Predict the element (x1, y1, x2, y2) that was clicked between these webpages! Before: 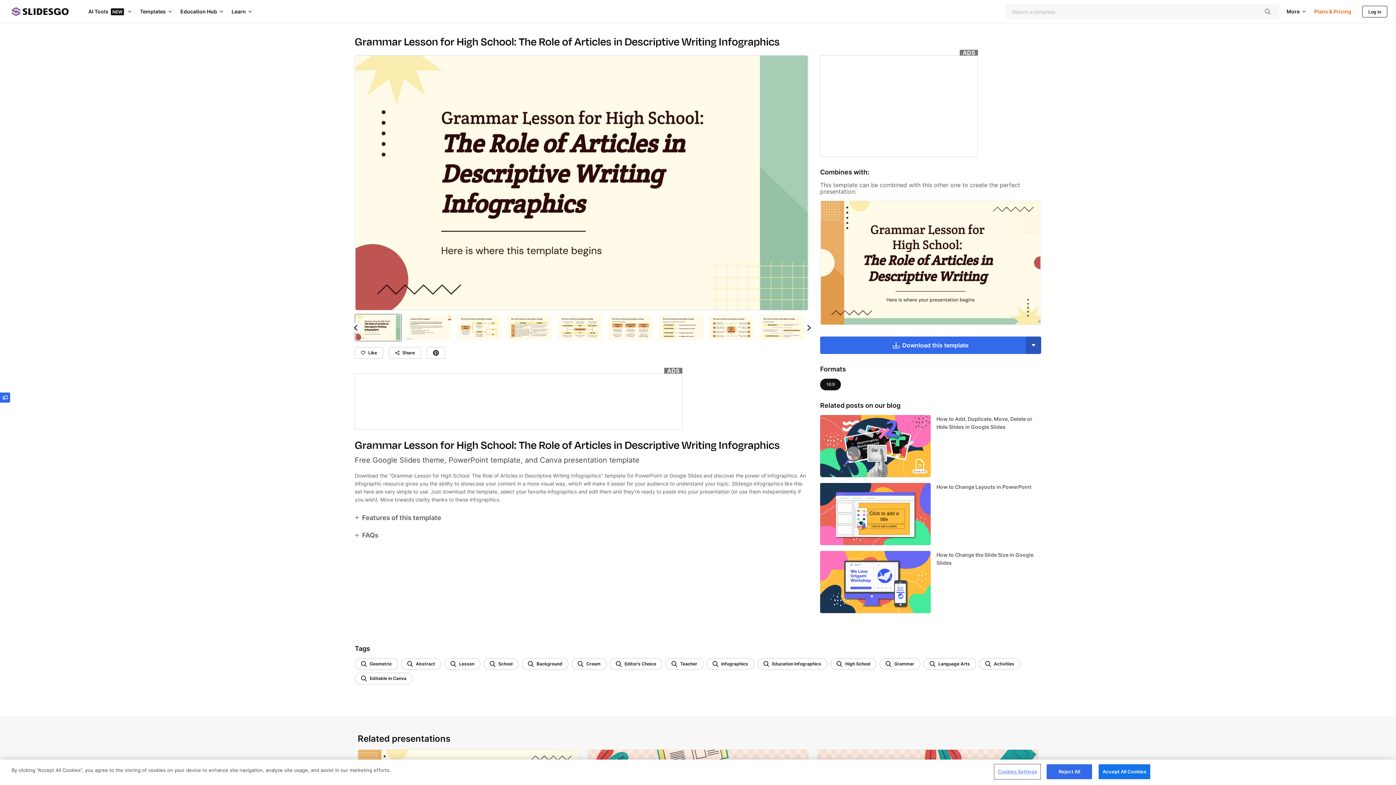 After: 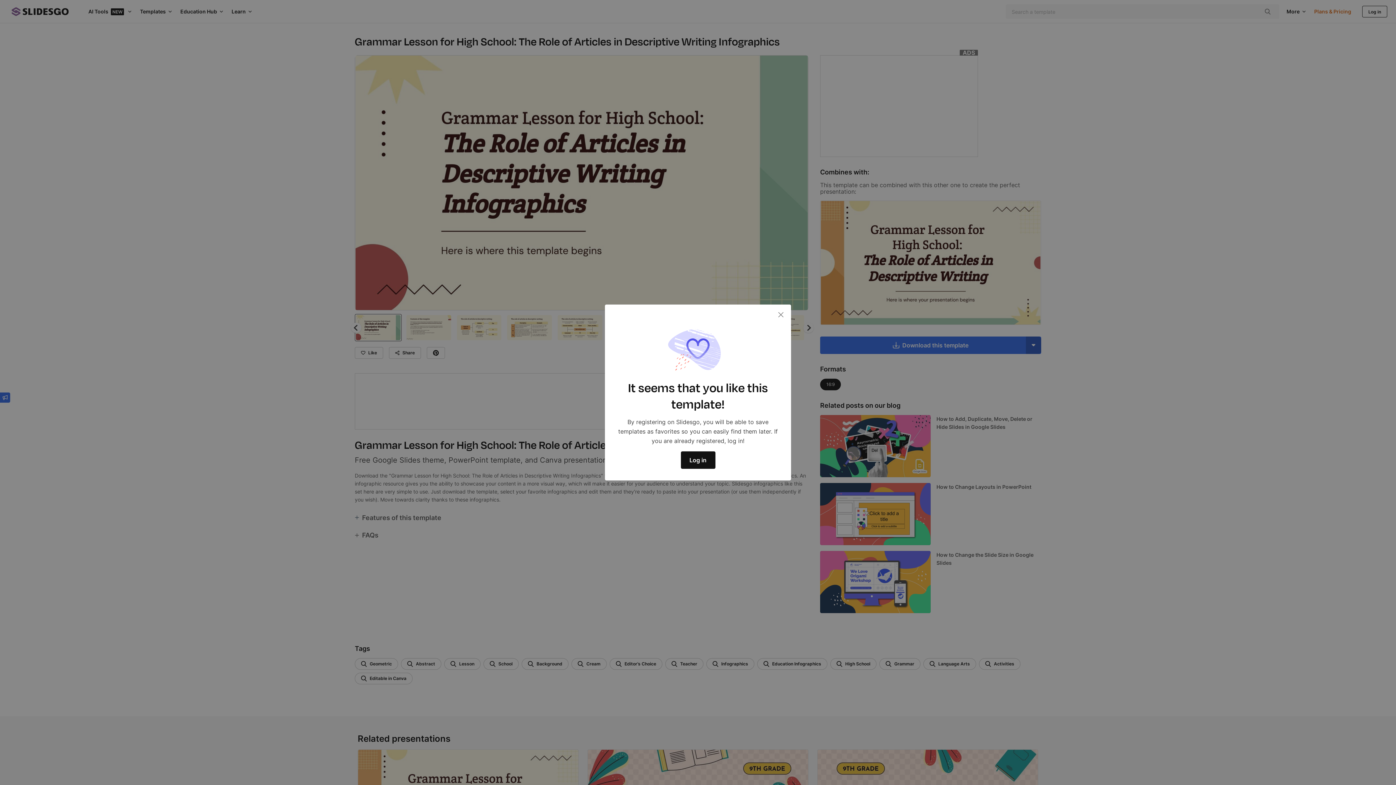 Action: label: Favorite button bbox: (549, 753, 561, 764)